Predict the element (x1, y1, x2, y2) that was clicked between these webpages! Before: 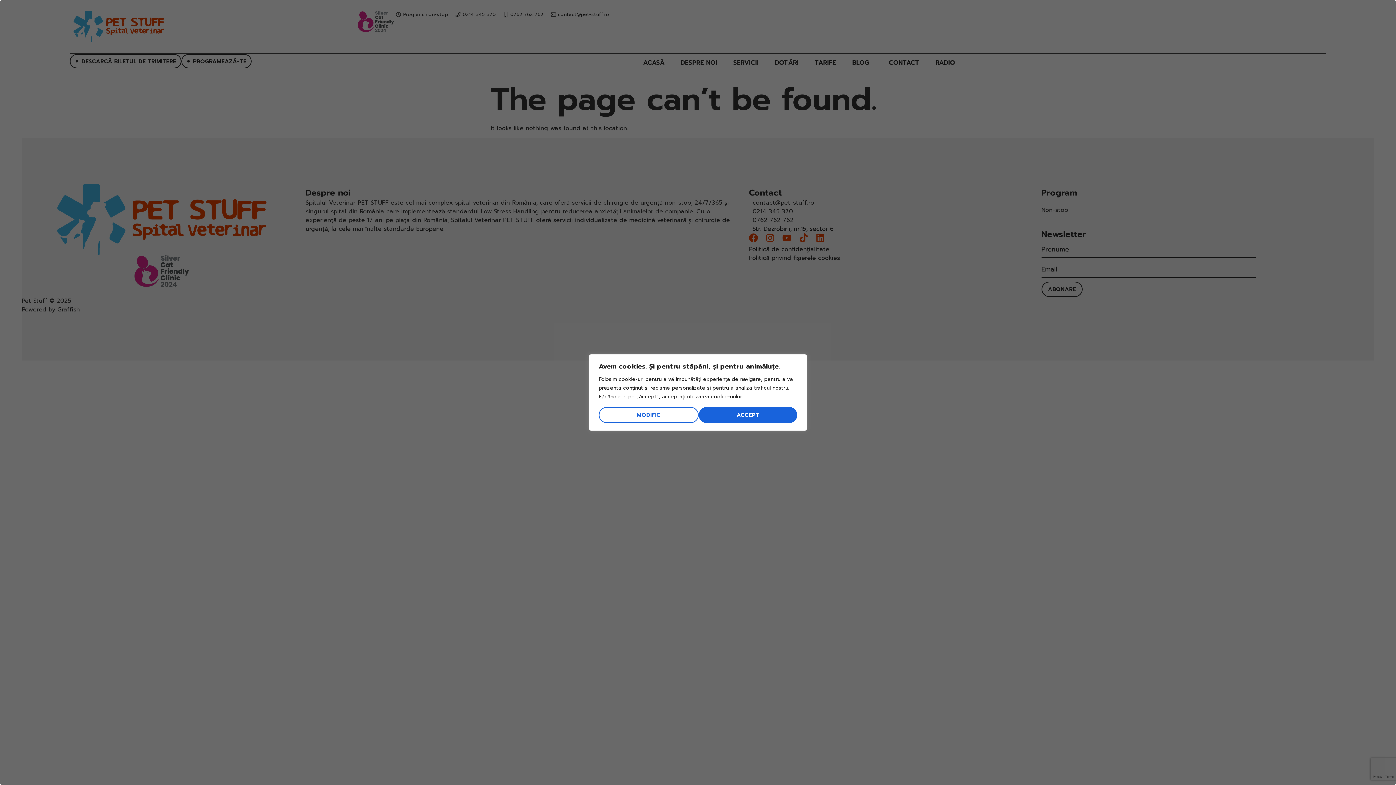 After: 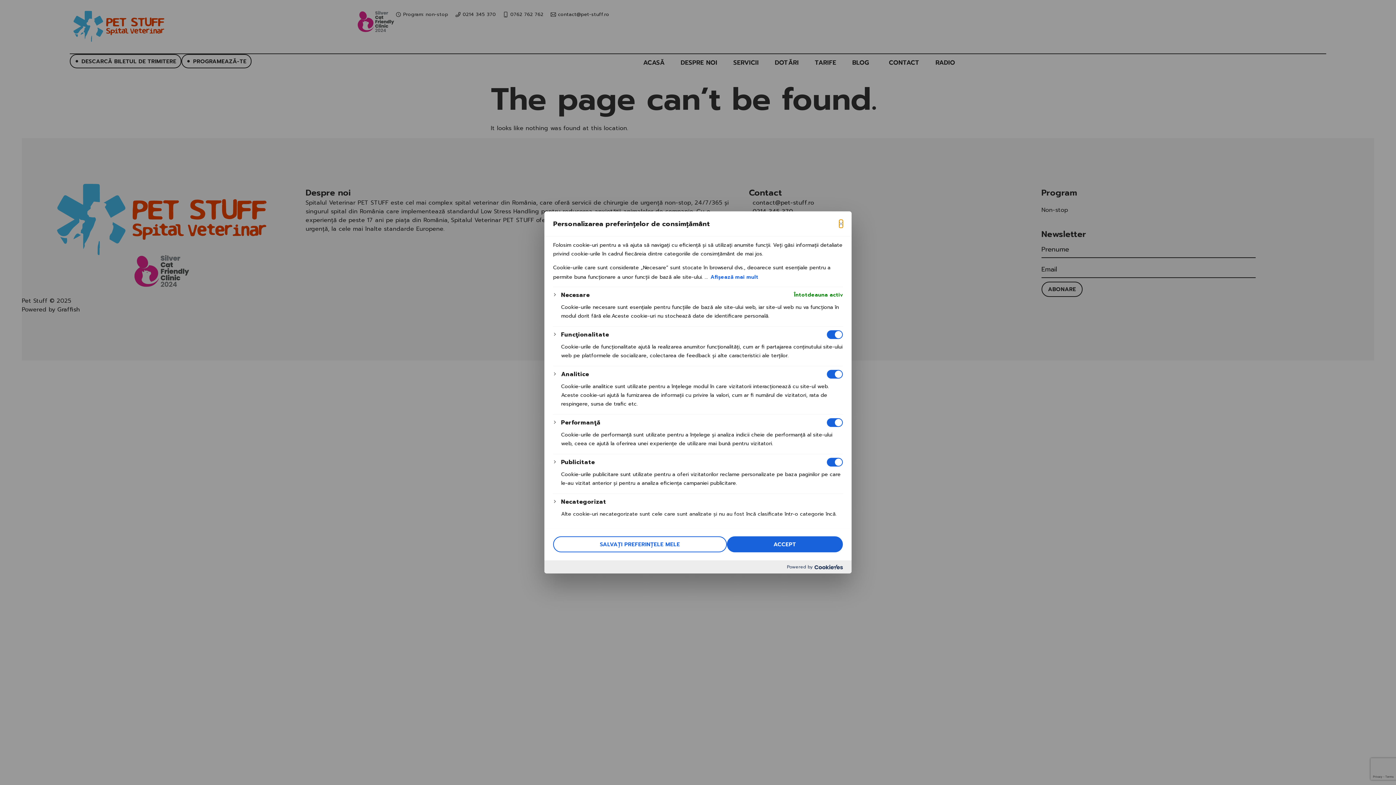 Action: label: Modific bbox: (598, 407, 698, 423)